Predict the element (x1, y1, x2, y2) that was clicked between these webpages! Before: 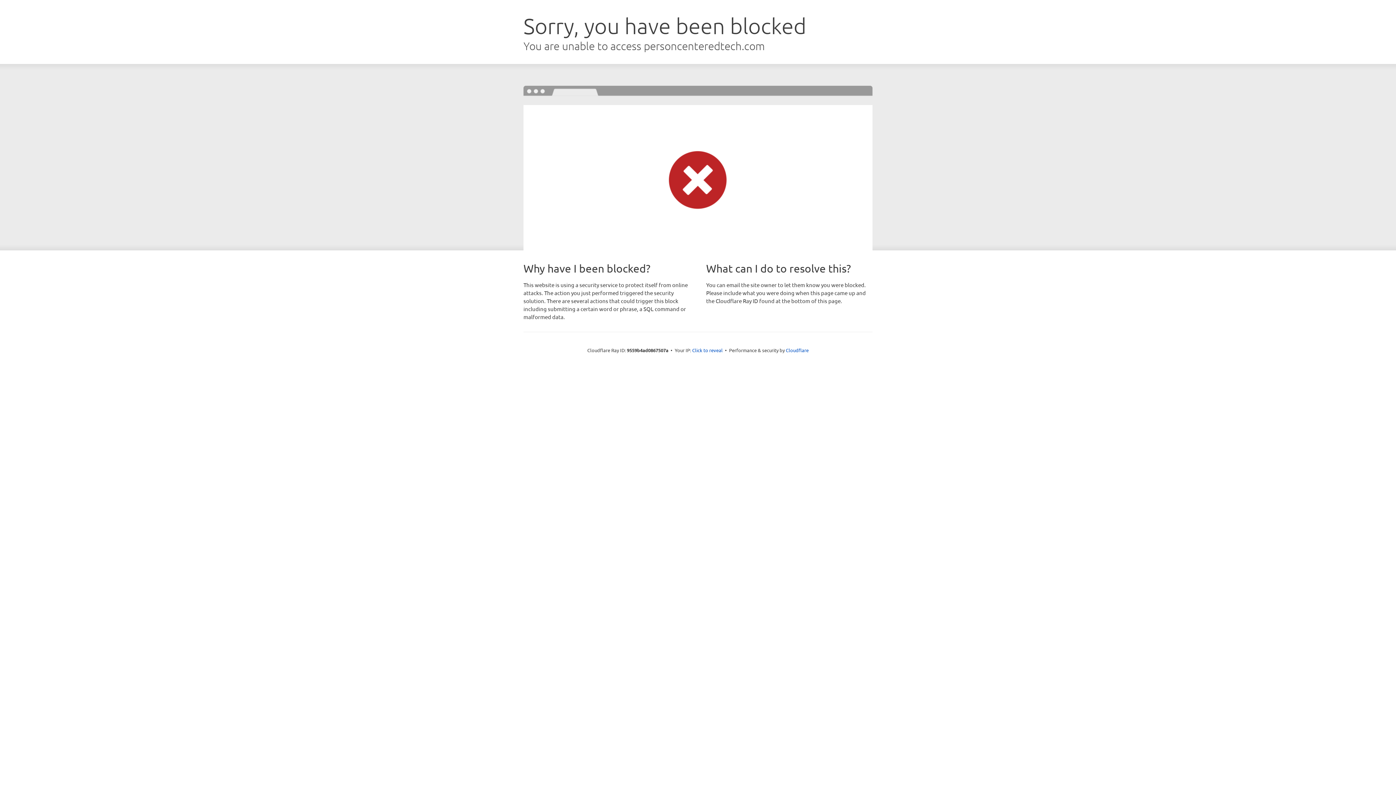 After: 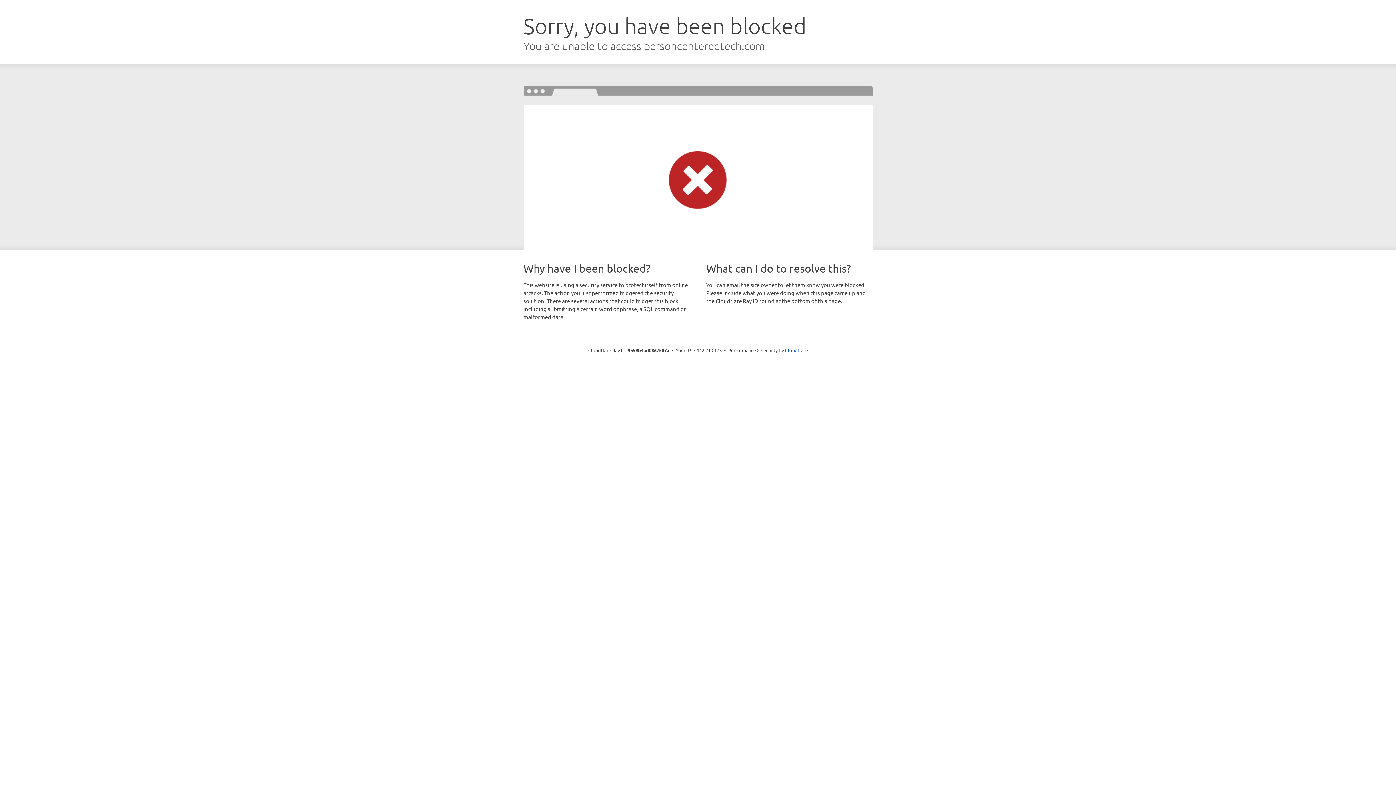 Action: label: Click to reveal bbox: (692, 346, 722, 353)